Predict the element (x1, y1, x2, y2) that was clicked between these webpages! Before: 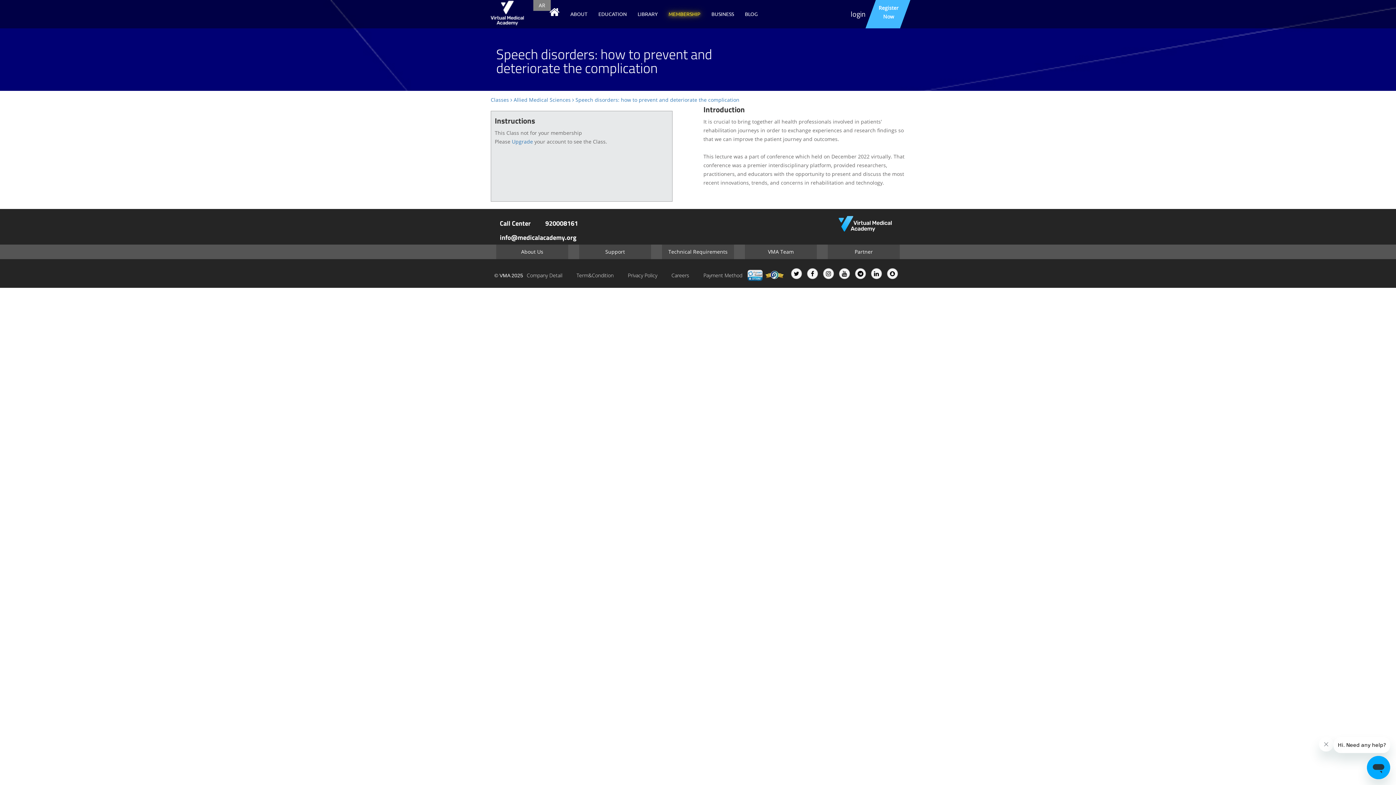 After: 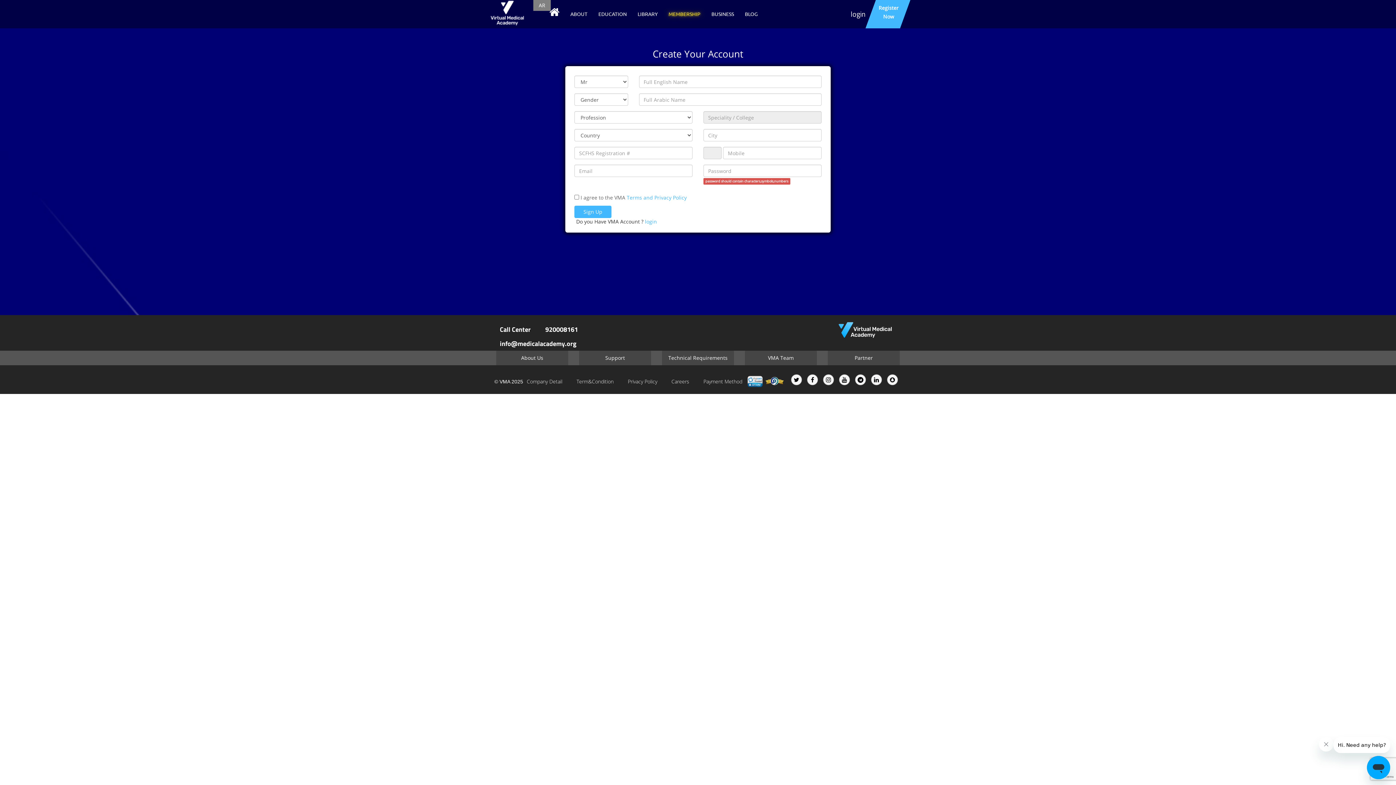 Action: bbox: (865, 0, 910, 28) label: Register
Now